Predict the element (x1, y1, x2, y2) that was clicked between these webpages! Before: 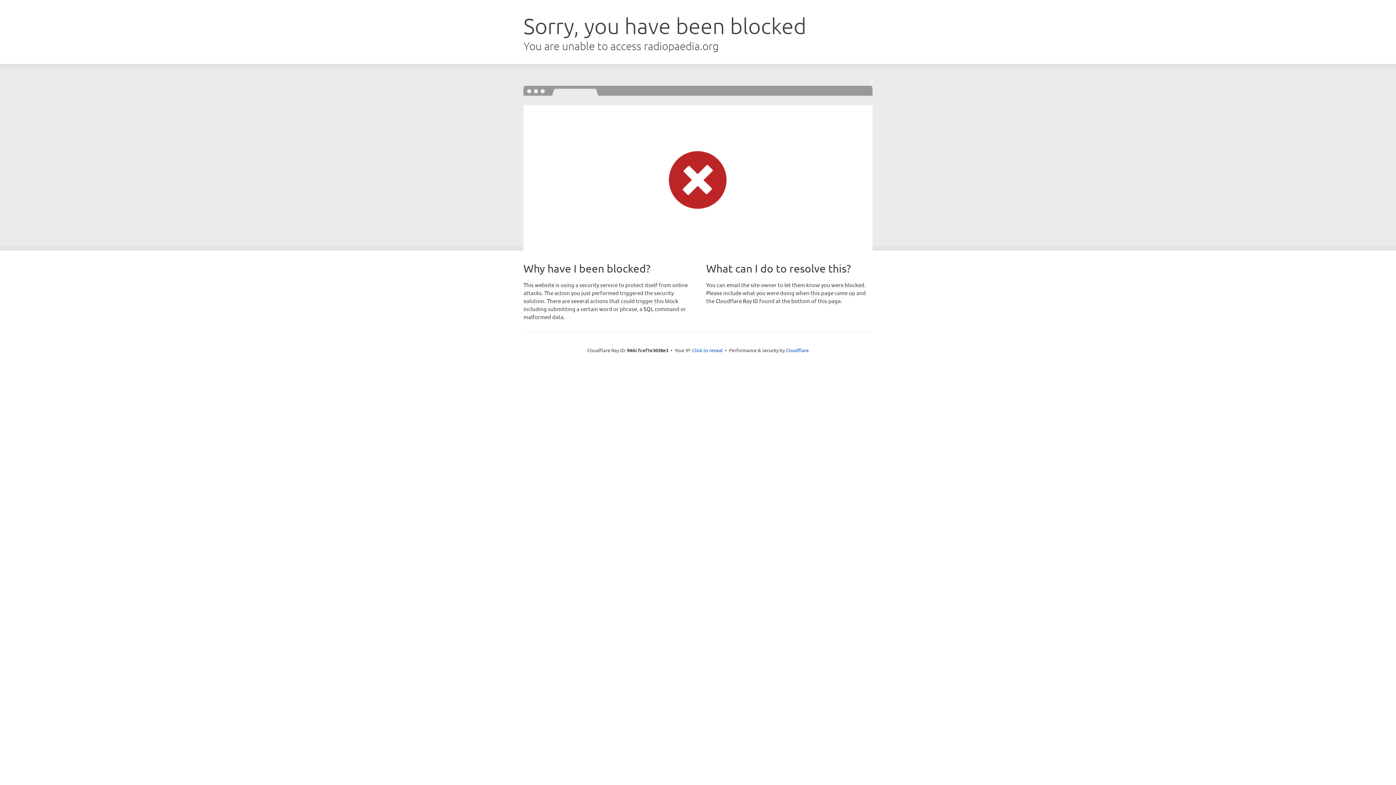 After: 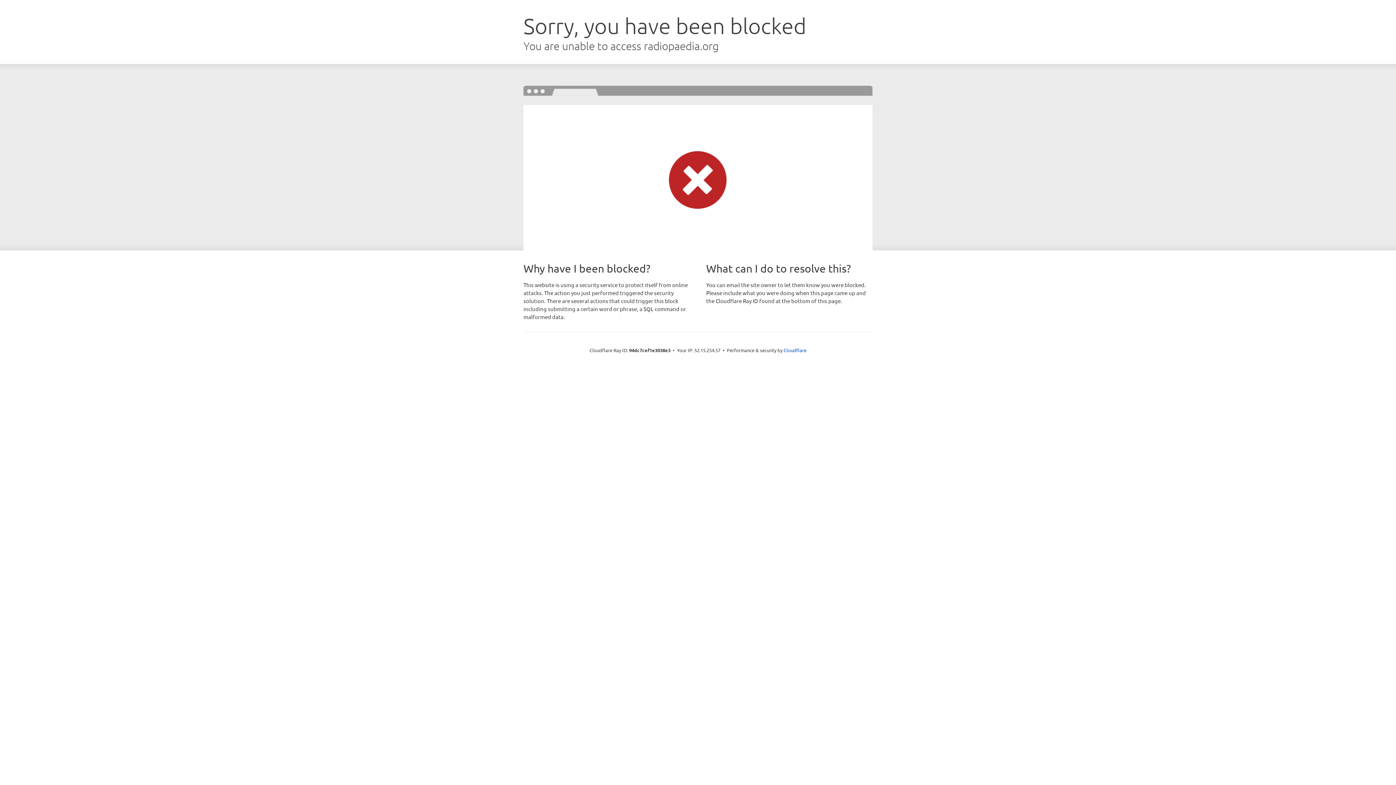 Action: label: Click to reveal bbox: (692, 346, 722, 353)